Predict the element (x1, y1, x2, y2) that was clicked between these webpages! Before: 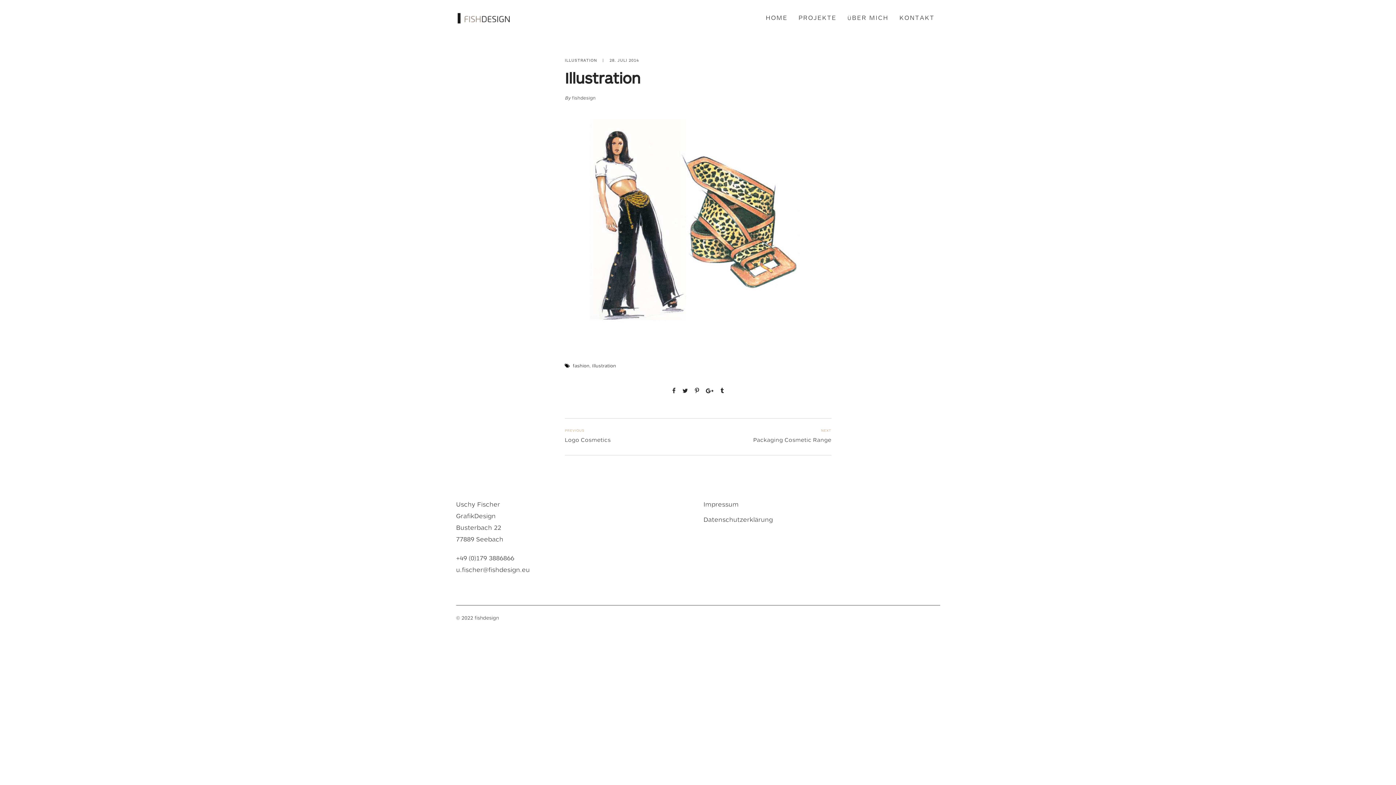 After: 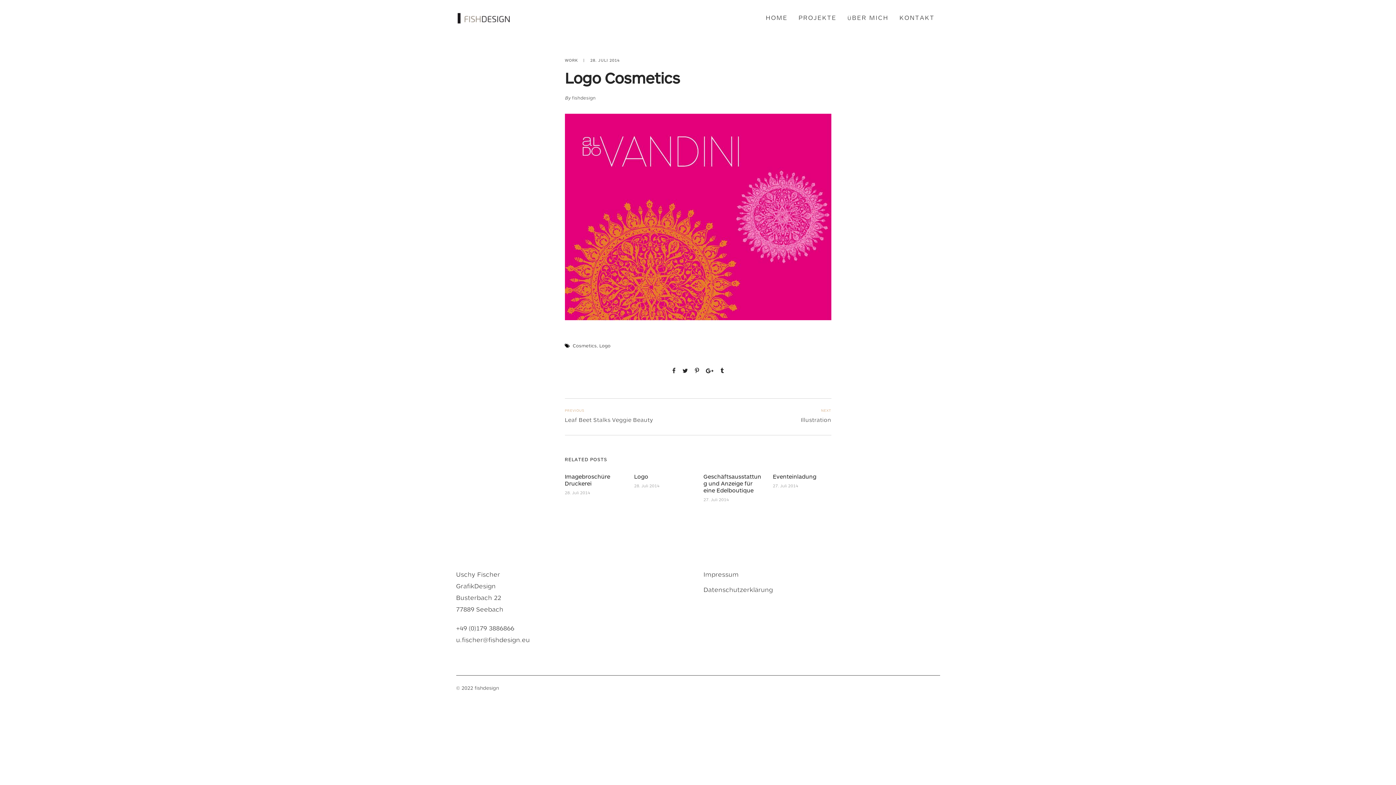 Action: bbox: (543, 426, 610, 448) label: PREVIOUS
Logo Cosmetics